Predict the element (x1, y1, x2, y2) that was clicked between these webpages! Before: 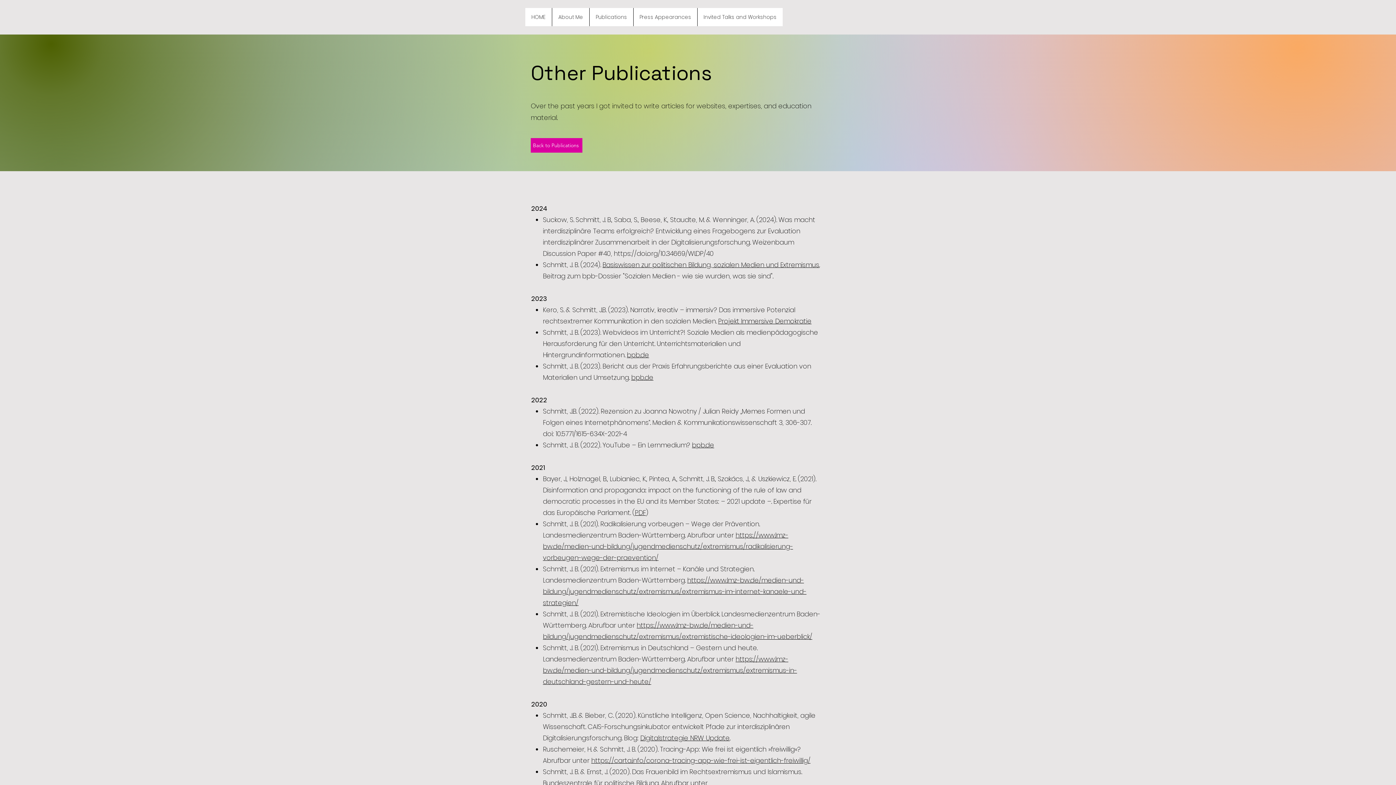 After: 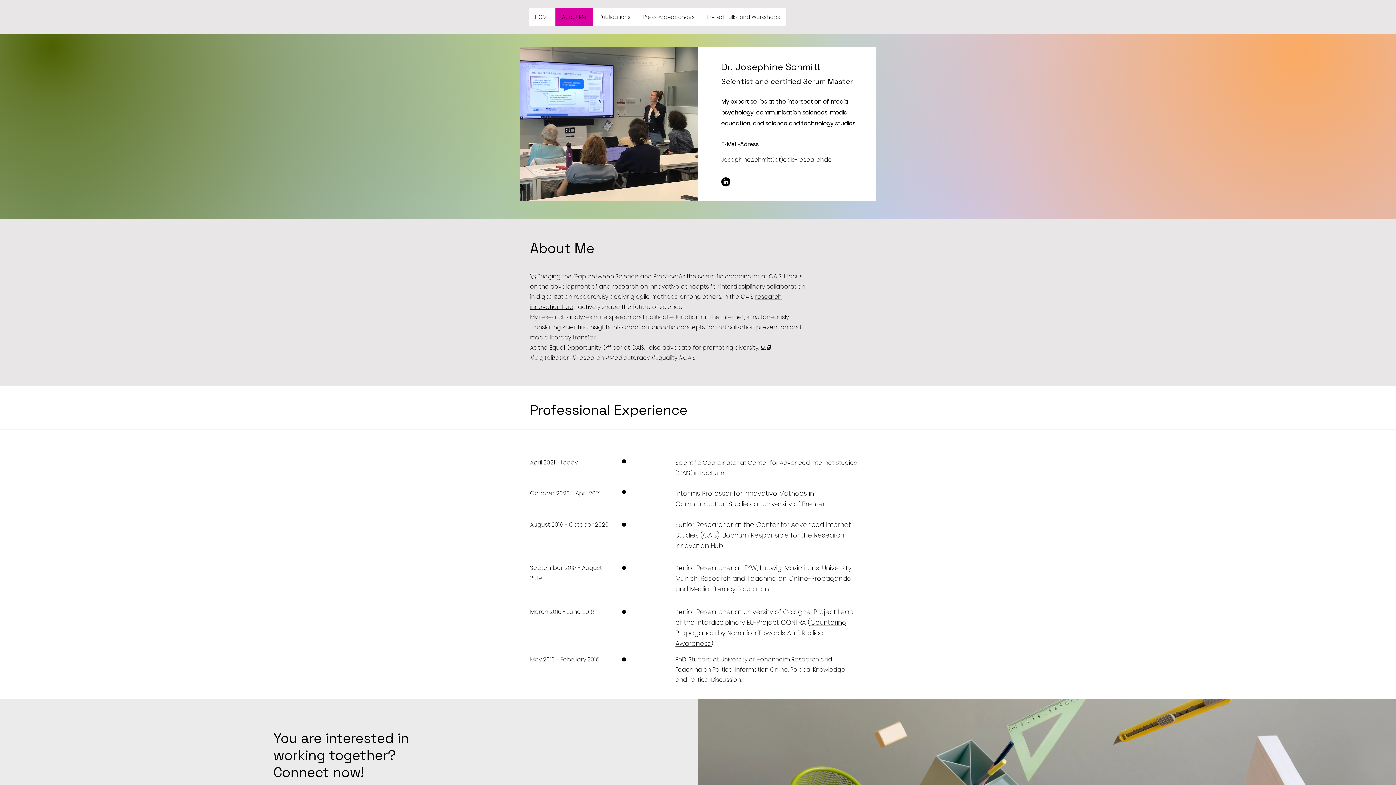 Action: label: About Me bbox: (552, 8, 589, 26)